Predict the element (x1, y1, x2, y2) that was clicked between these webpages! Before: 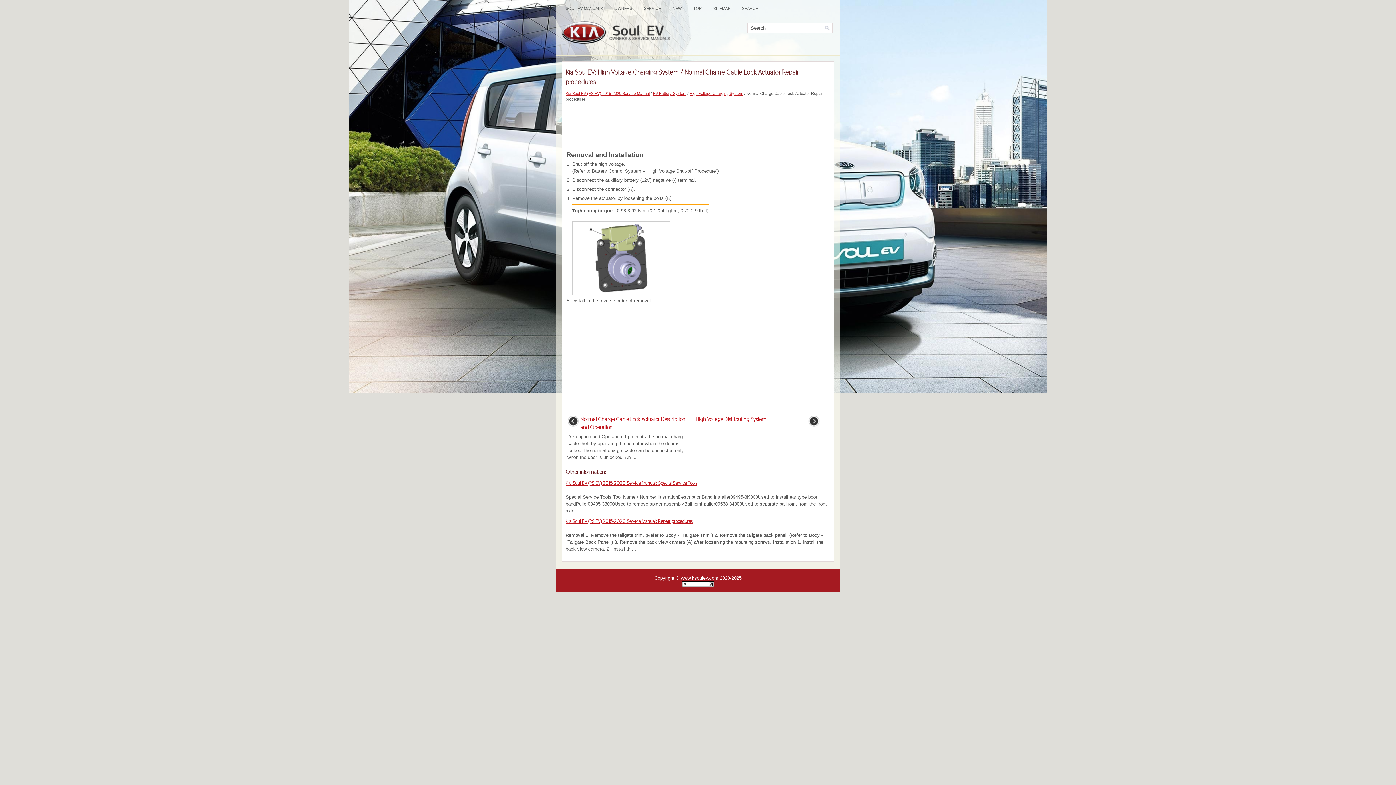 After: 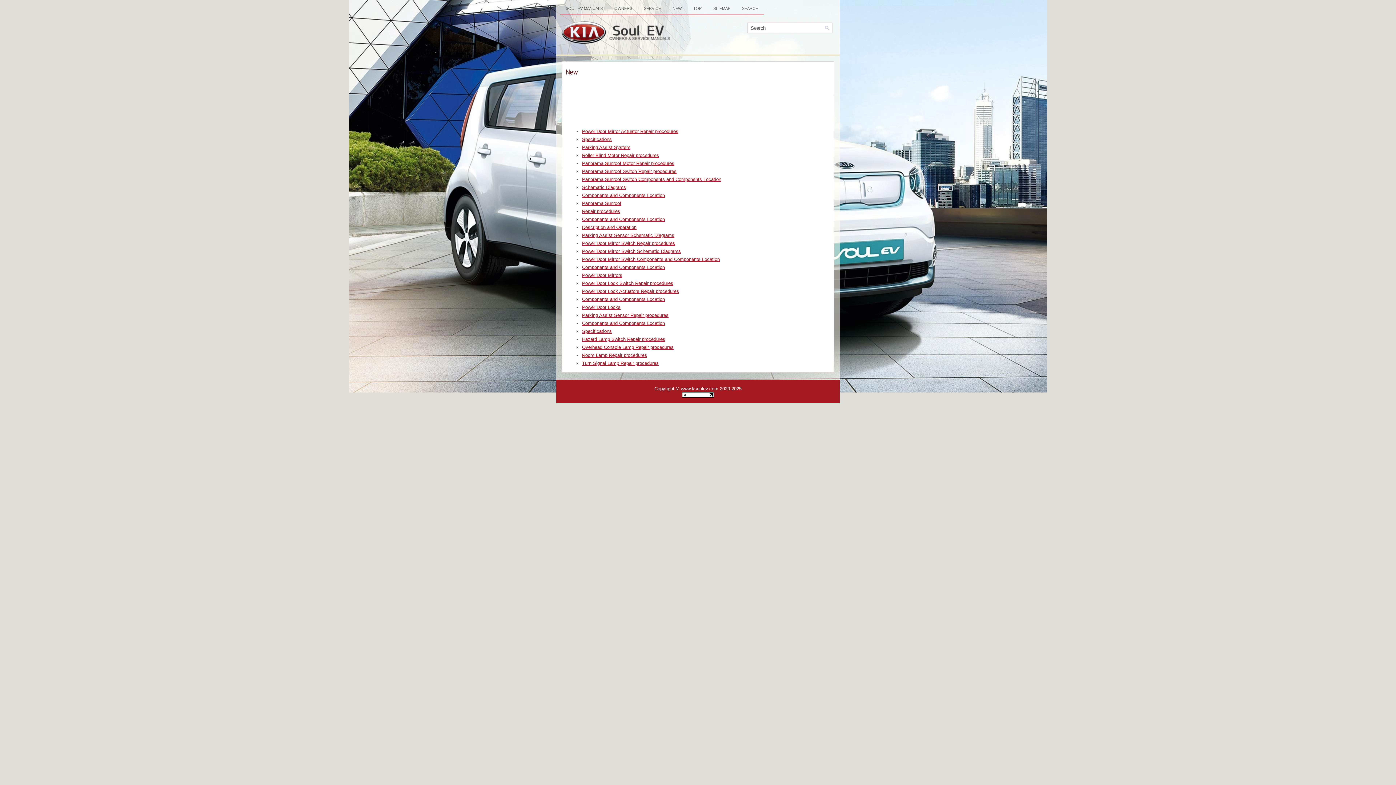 Action: bbox: (666, 3, 687, 13) label: NEW